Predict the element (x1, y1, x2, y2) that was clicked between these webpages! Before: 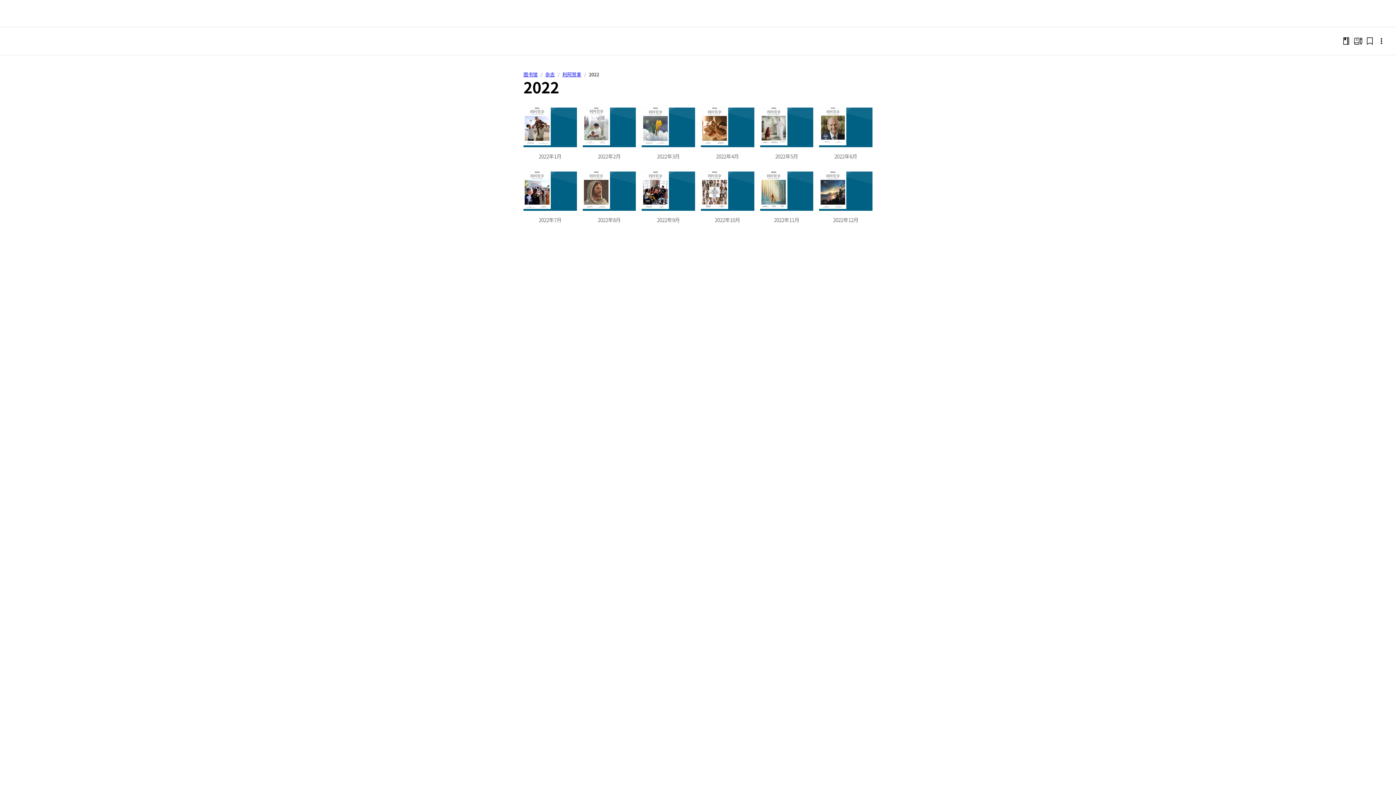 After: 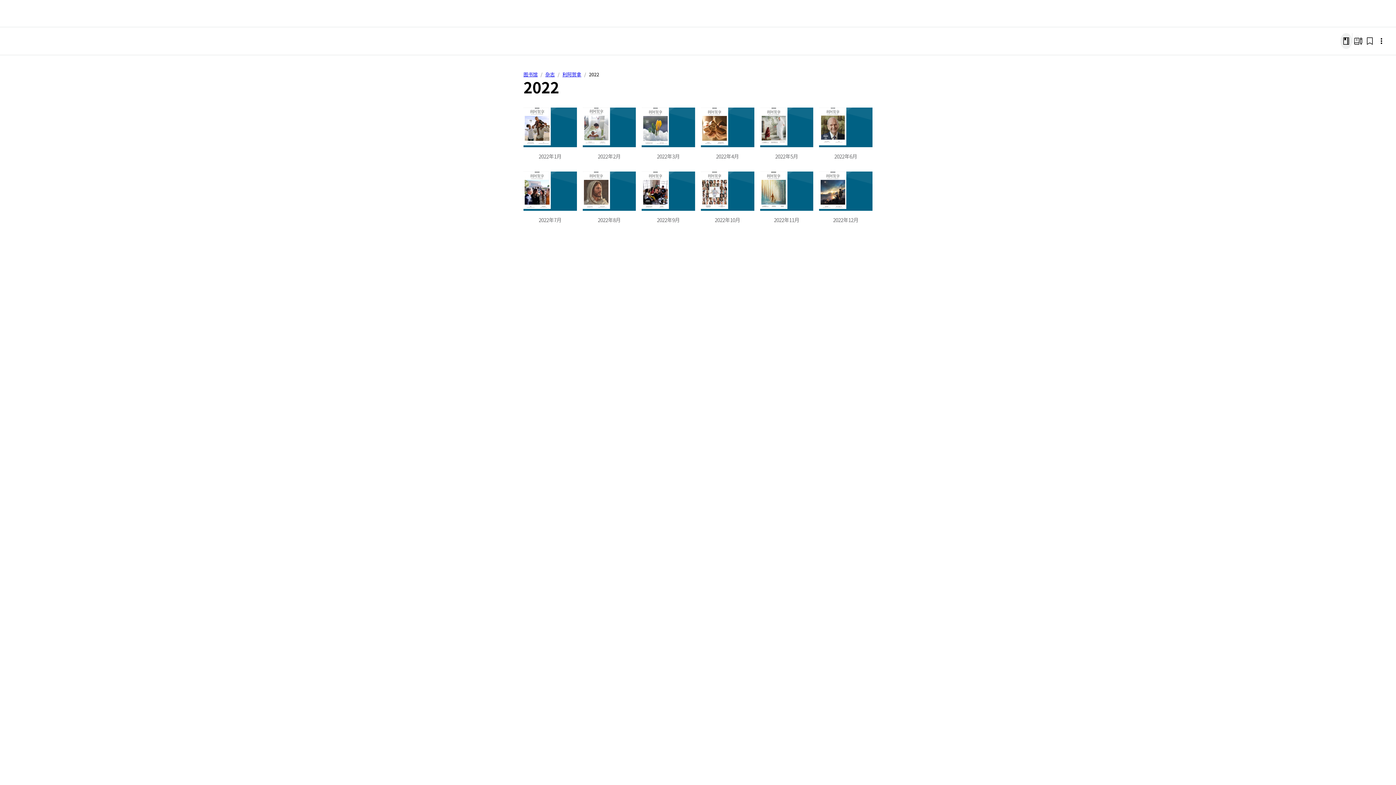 Action: bbox: (1340, 33, 1352, 49)